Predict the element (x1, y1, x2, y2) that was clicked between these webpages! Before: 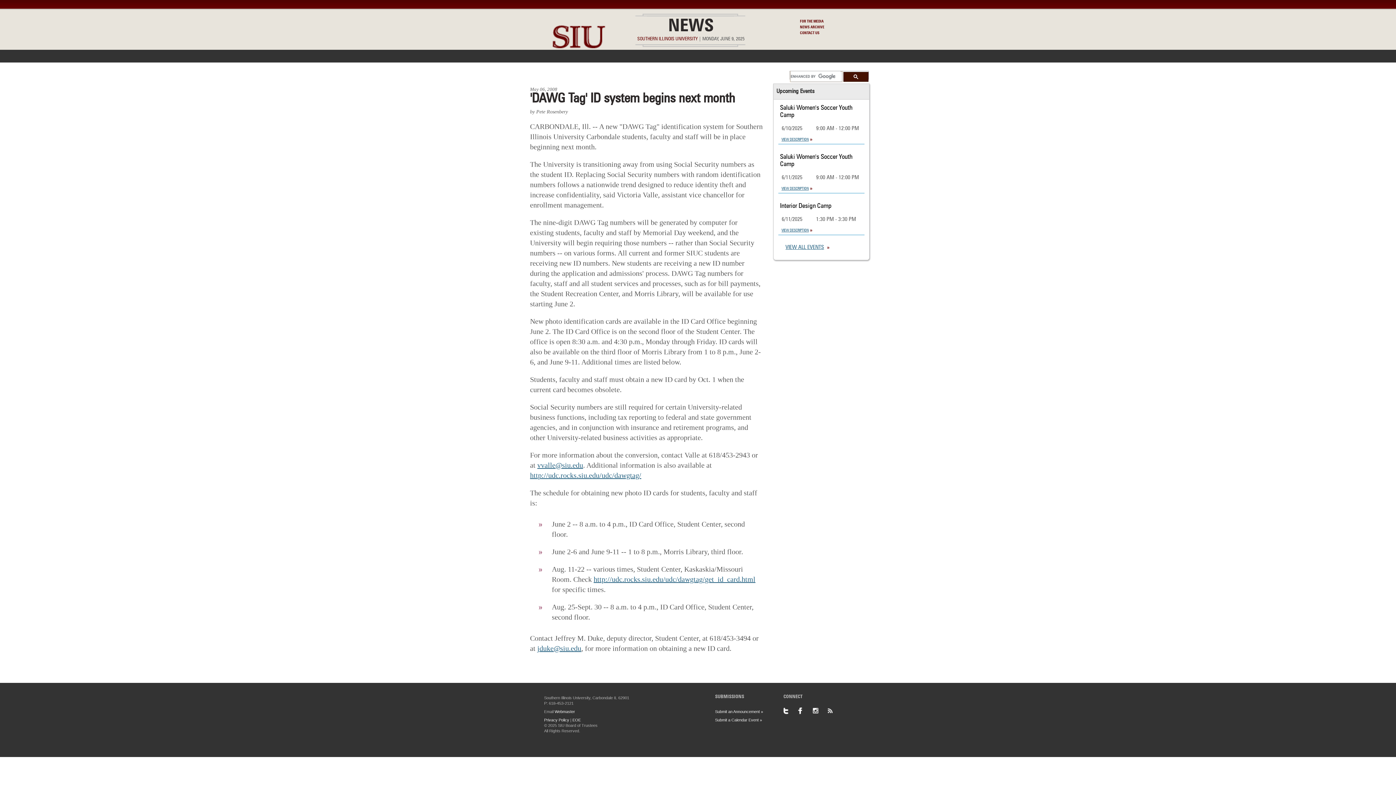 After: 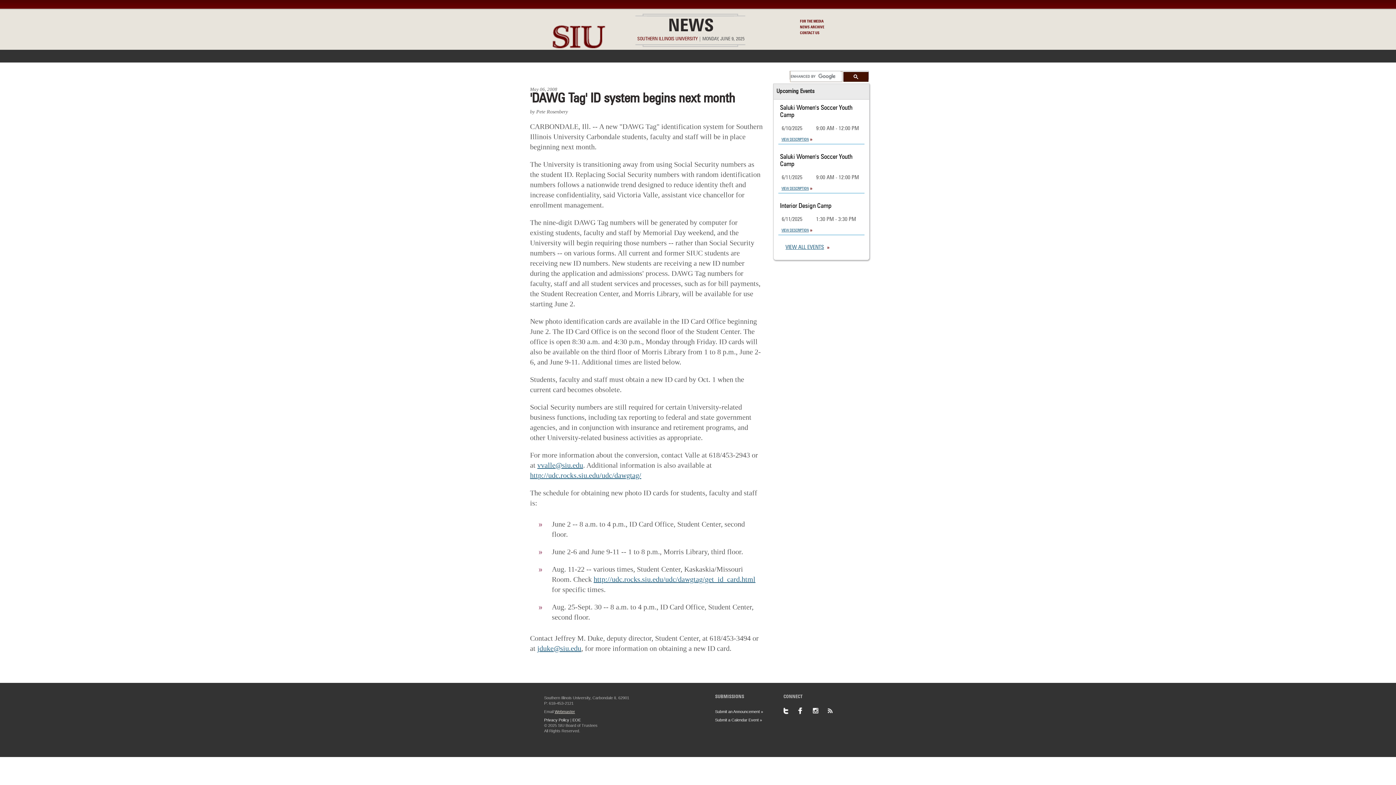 Action: bbox: (554, 709, 575, 714) label: Webmaster